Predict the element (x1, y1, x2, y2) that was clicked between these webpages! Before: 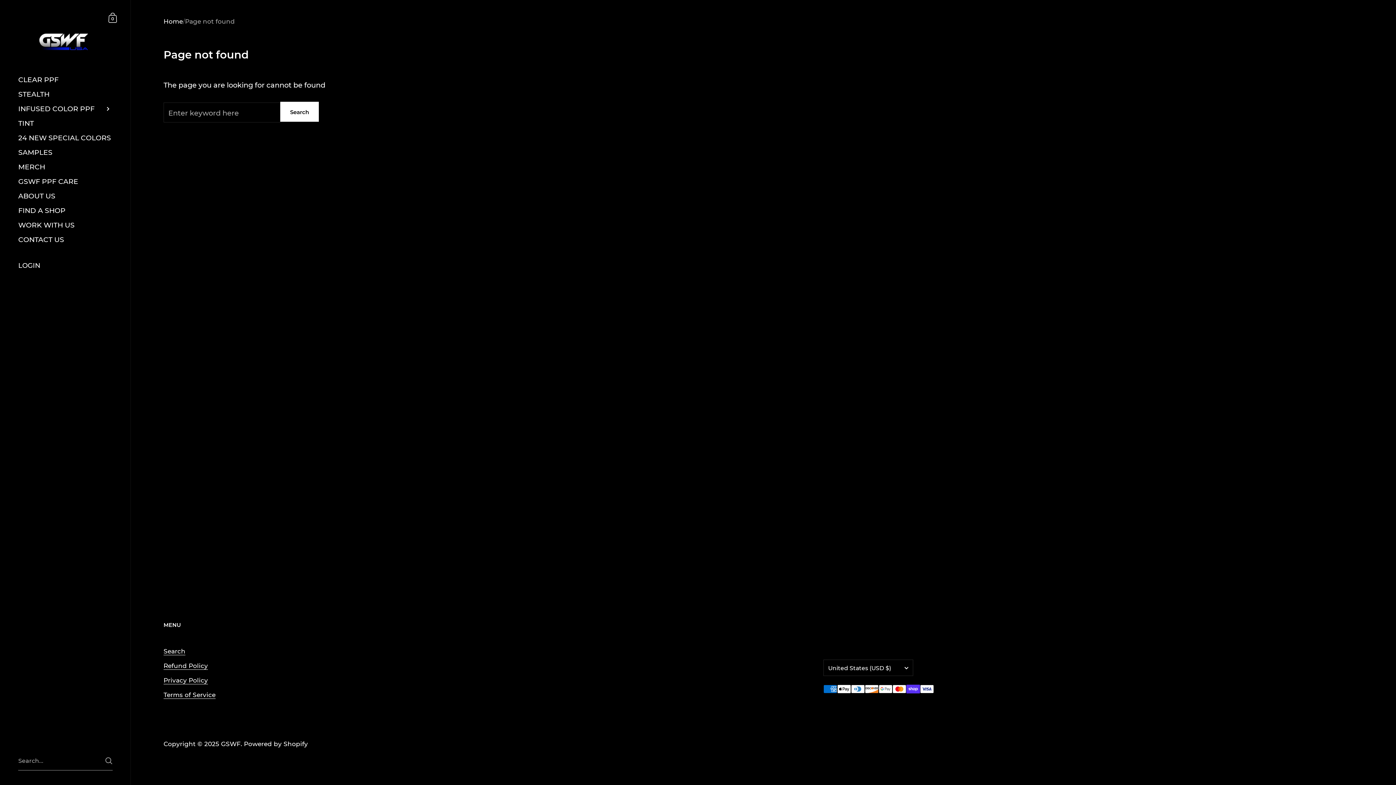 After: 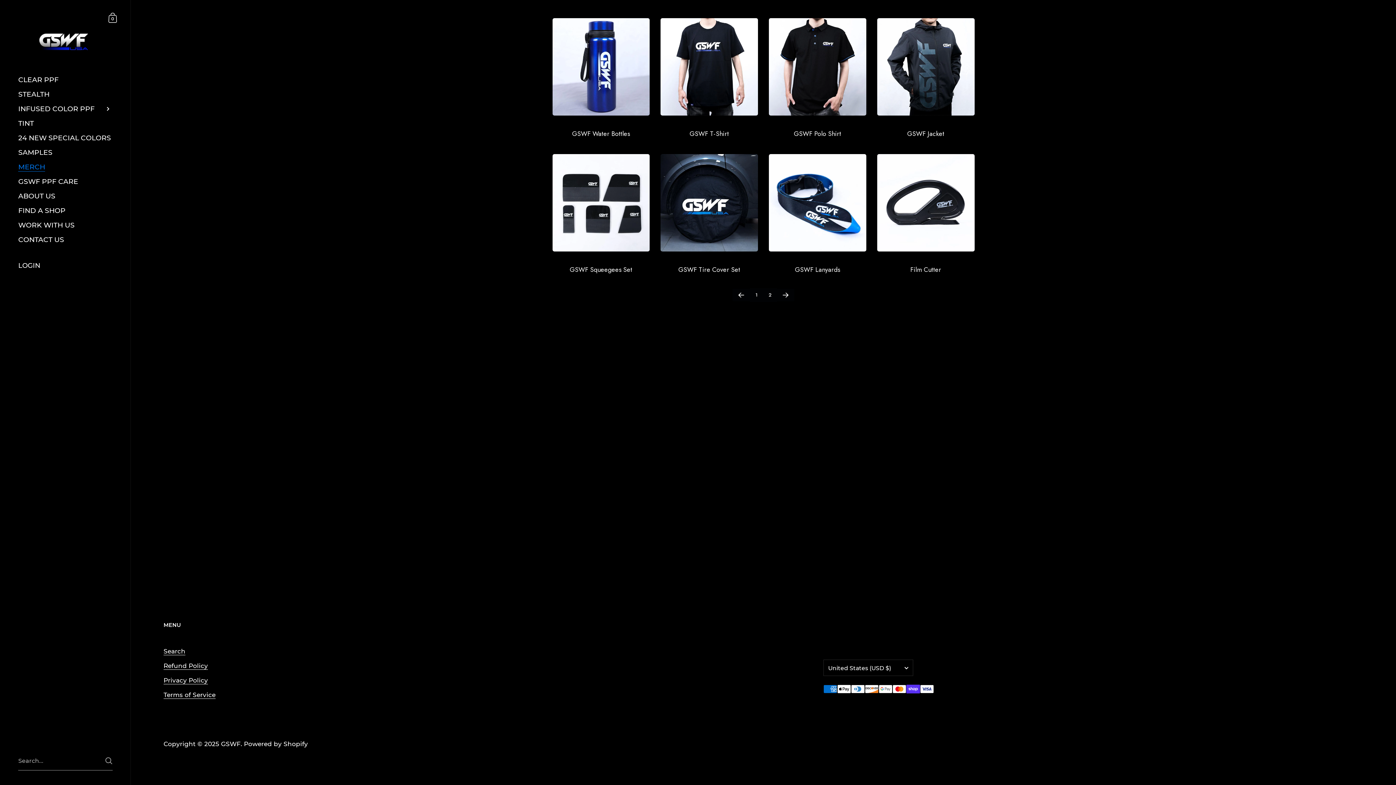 Action: bbox: (0, 160, 130, 174) label: MERCH